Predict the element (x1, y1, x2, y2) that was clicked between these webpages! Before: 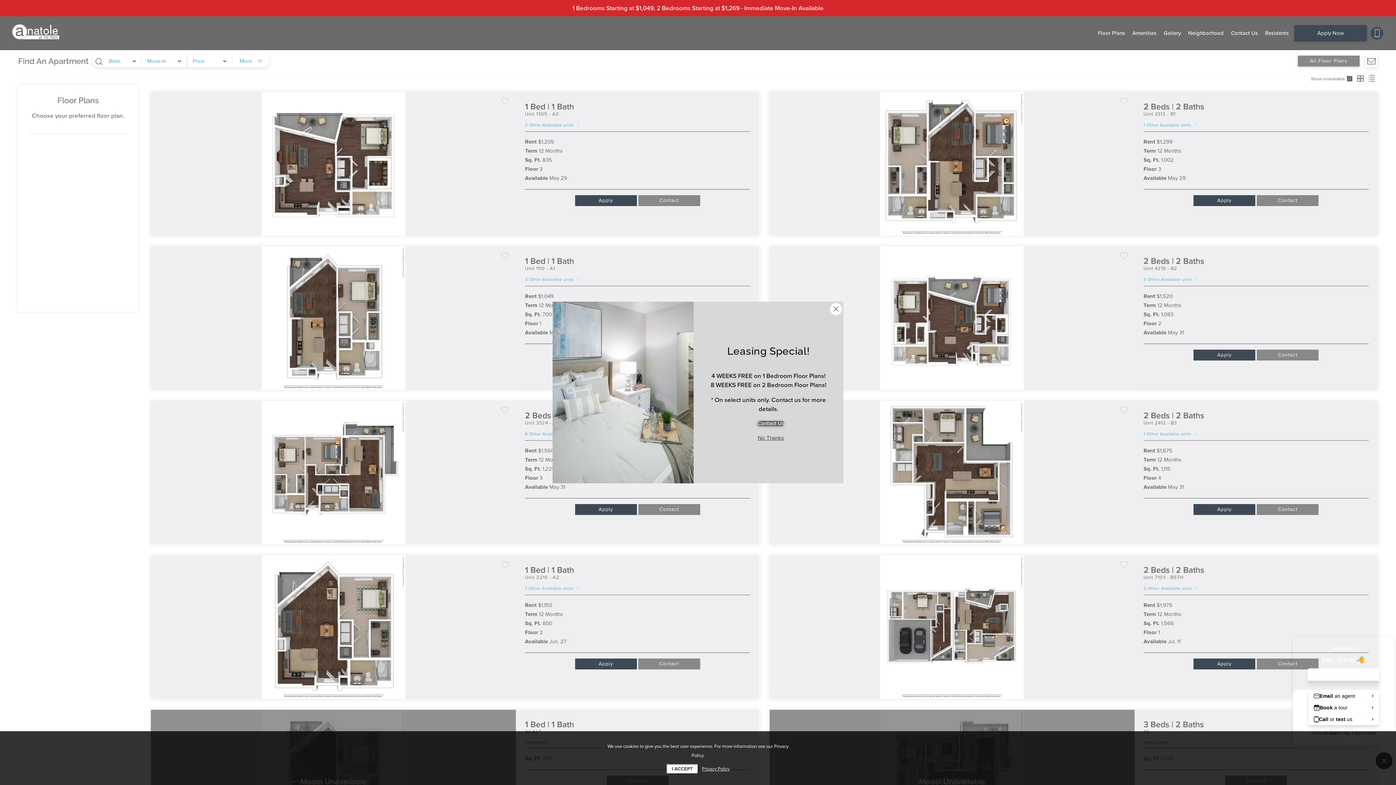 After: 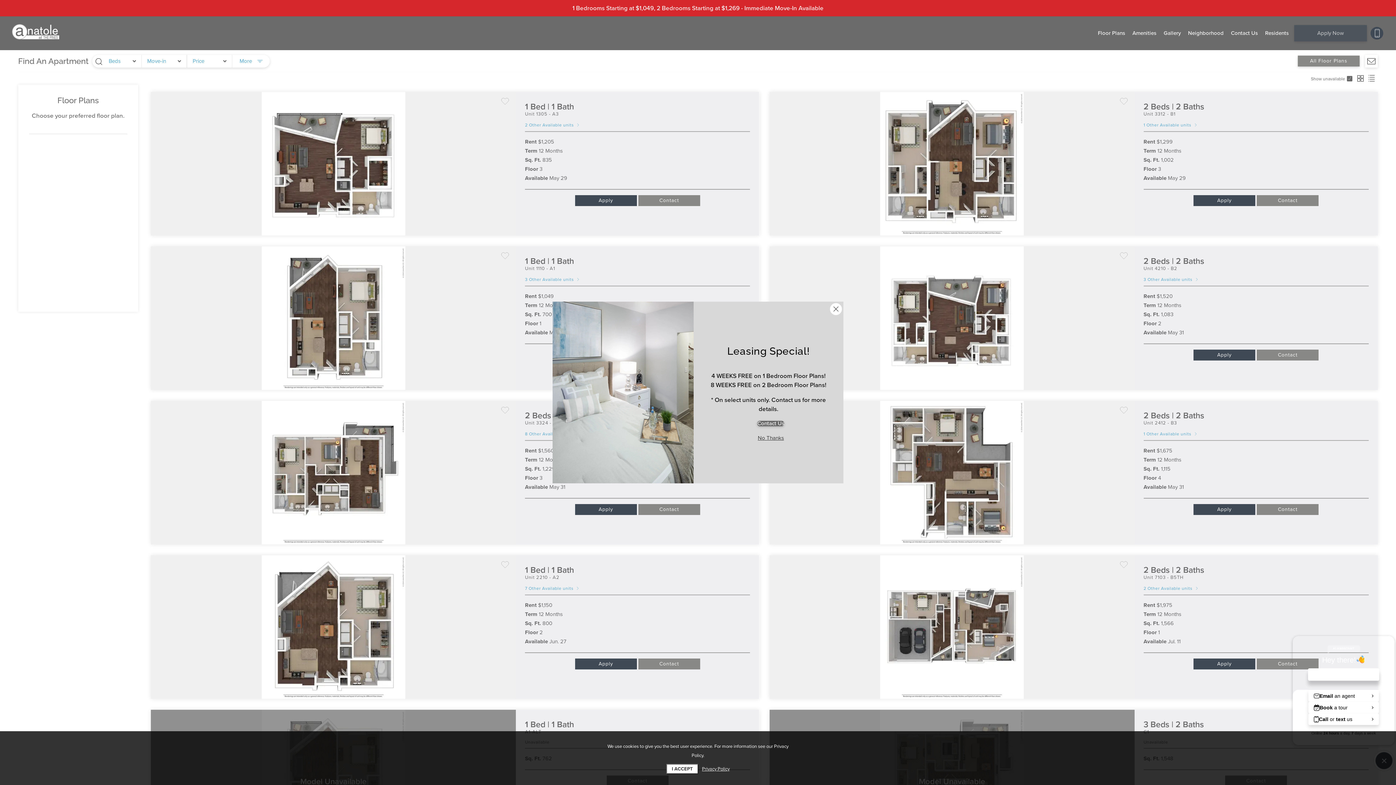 Action: bbox: (1294, 25, 1367, 41) label: Apply Now